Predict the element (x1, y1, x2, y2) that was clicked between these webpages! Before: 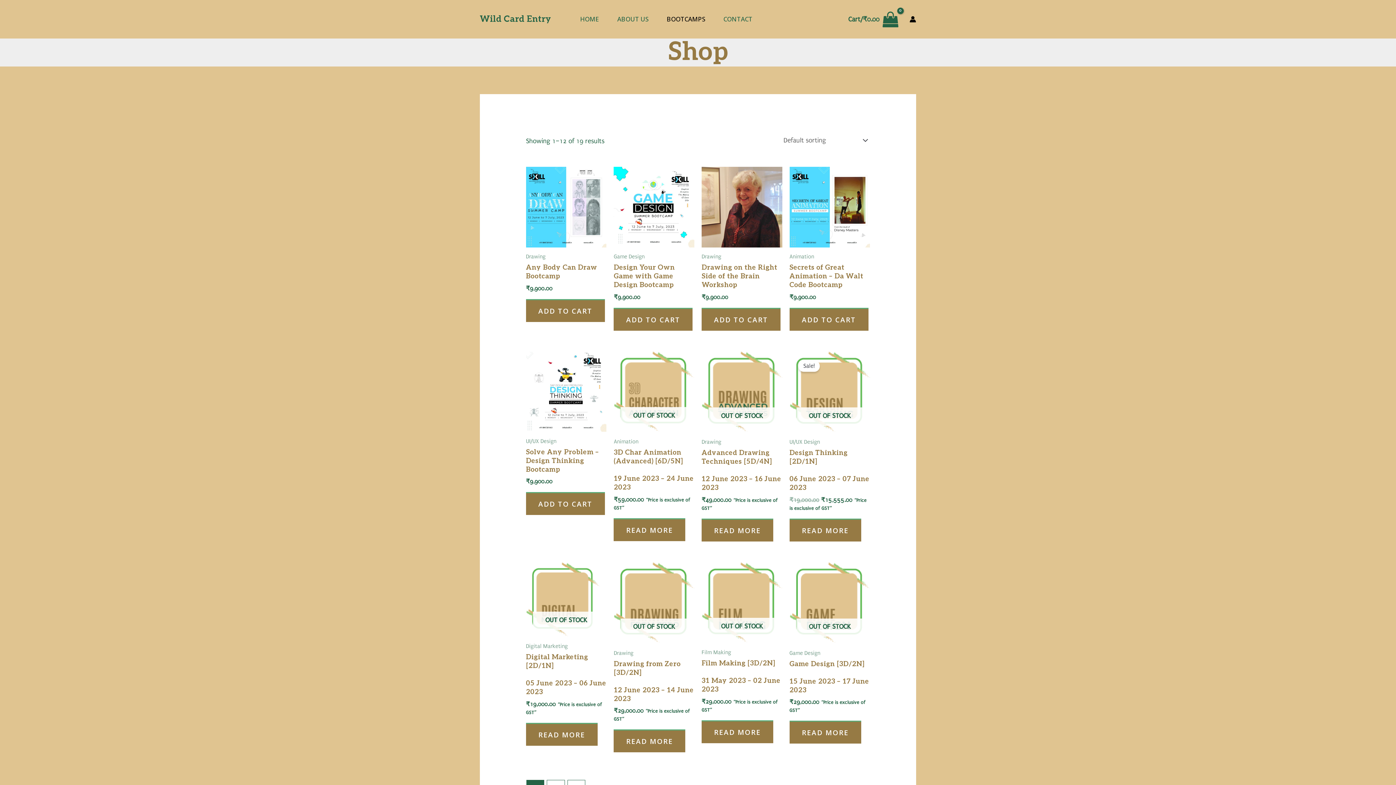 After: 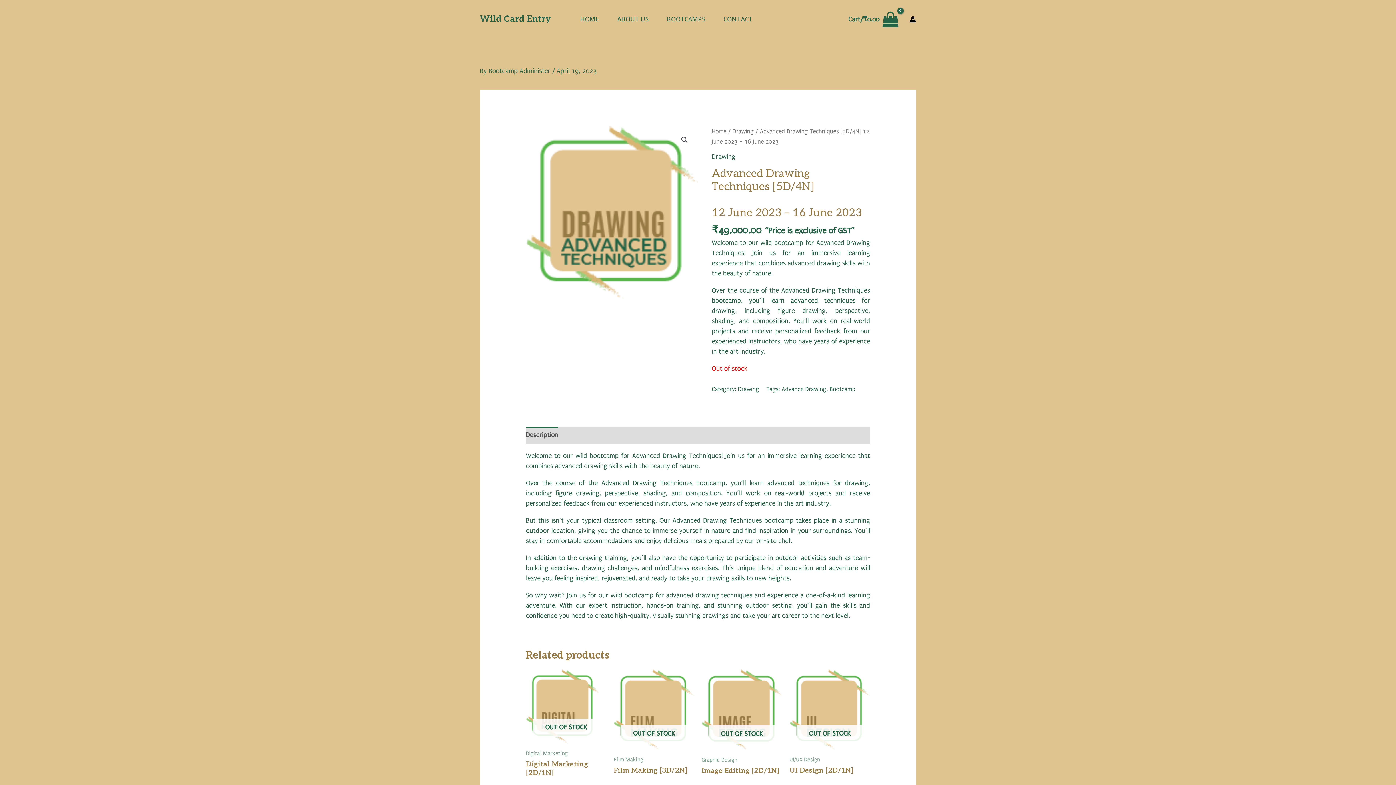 Action: label: OUT OF STOCK bbox: (701, 351, 782, 433)